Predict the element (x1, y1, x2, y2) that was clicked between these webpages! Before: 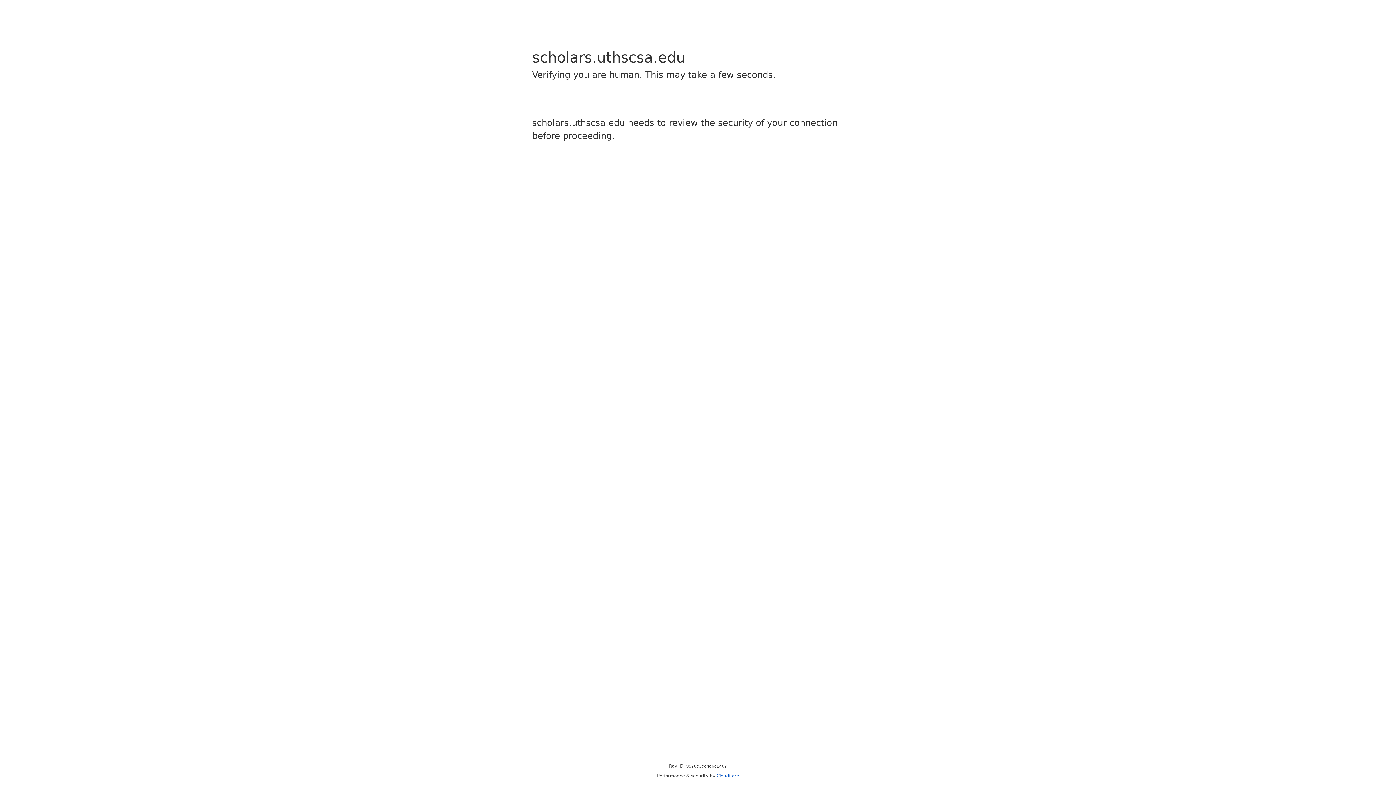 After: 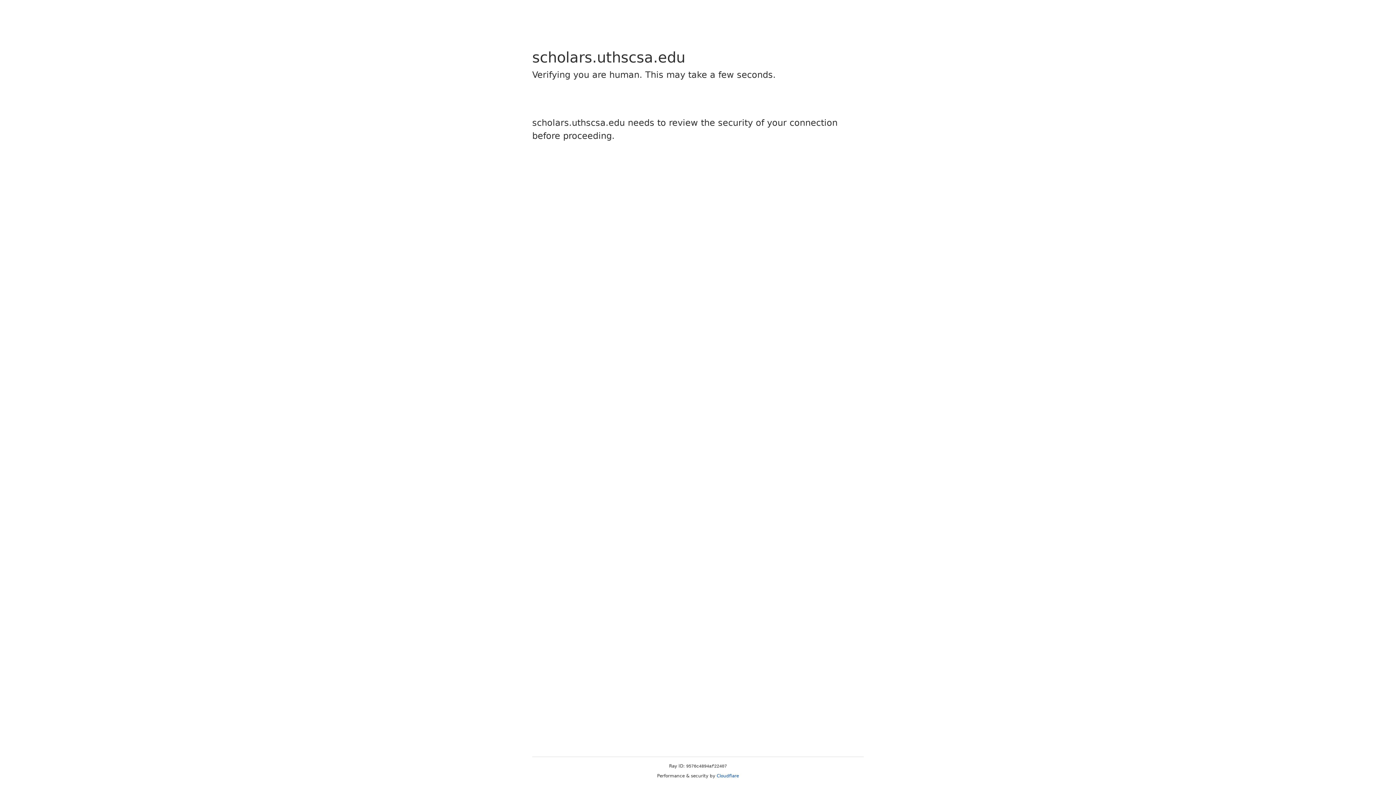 Action: label: Cloudflare bbox: (716, 773, 739, 778)